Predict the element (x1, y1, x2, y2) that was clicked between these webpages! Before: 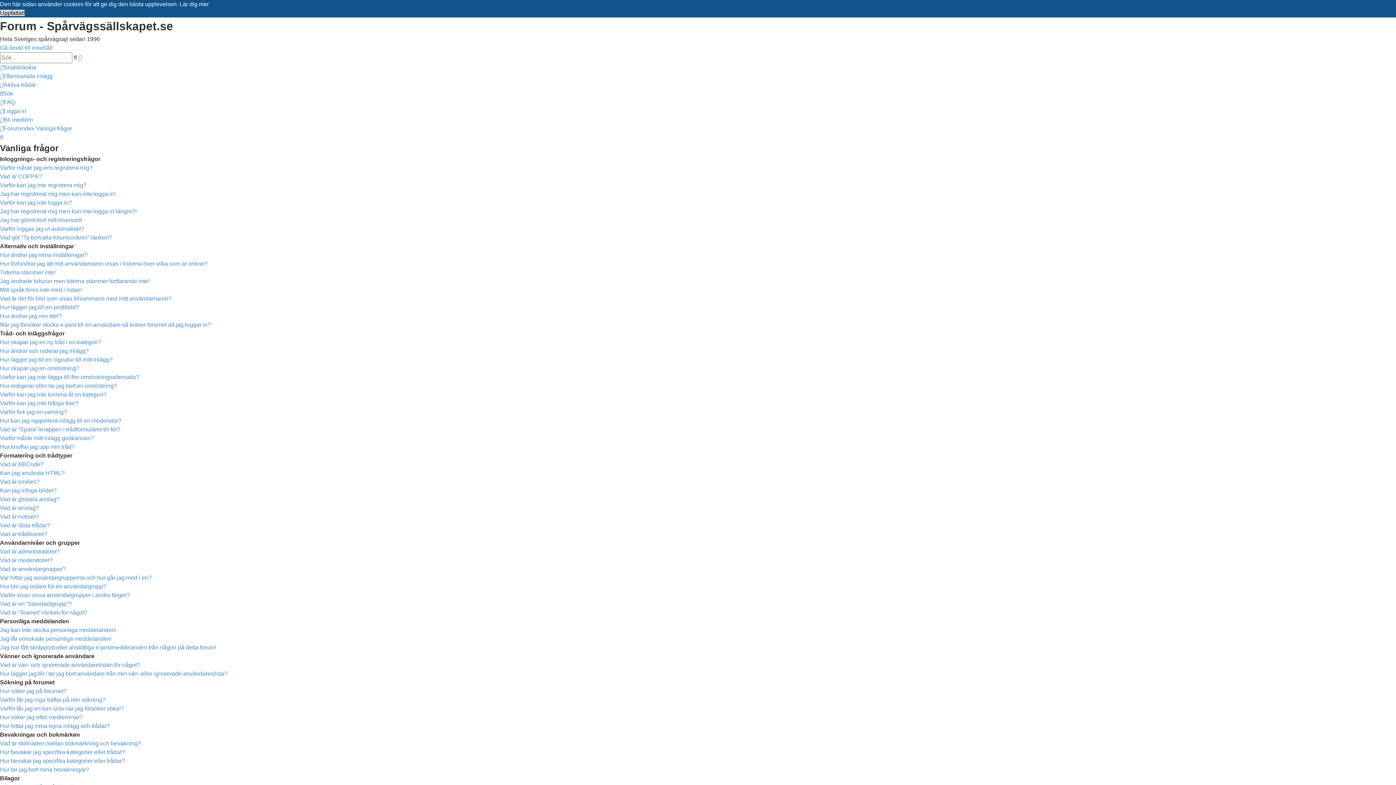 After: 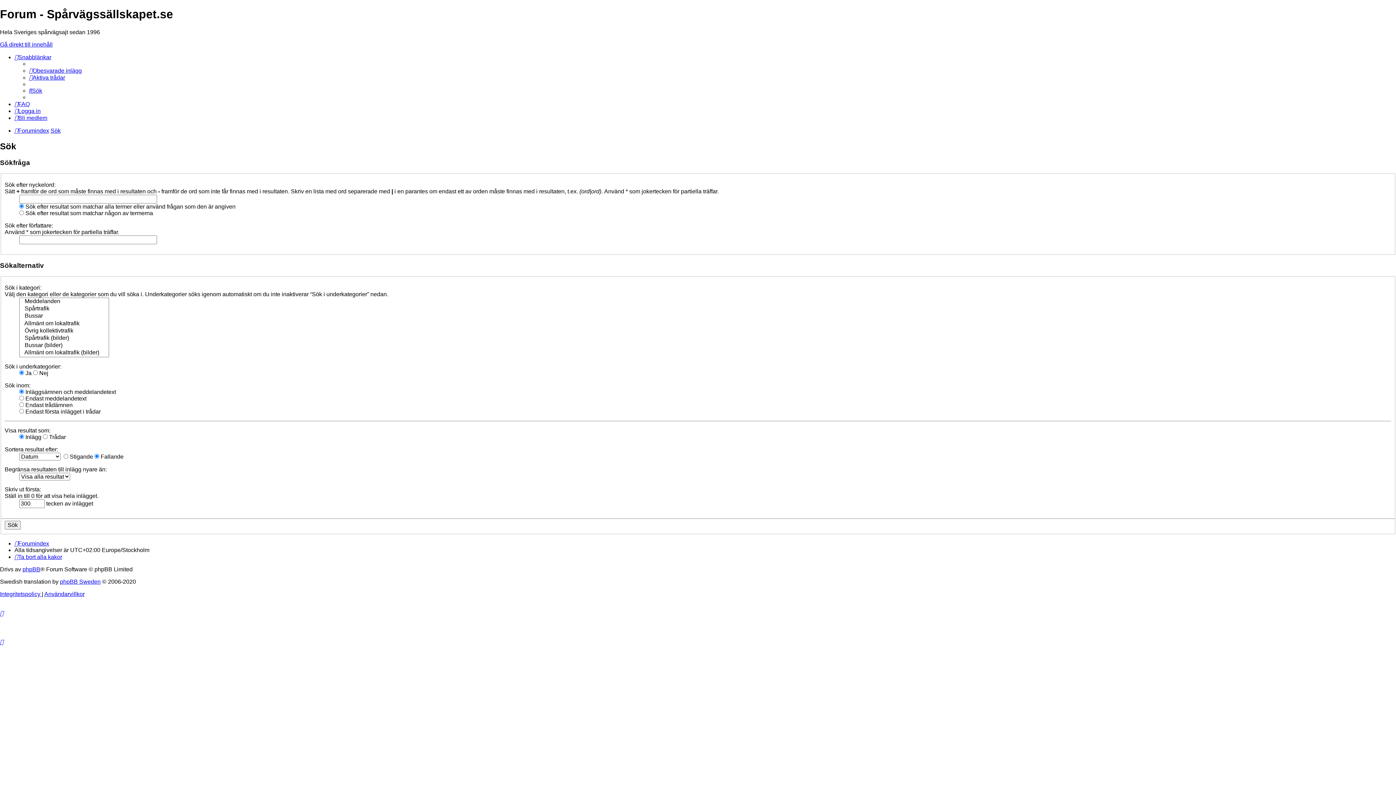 Action: label: Sök bbox: (0, 134, 2, 140)